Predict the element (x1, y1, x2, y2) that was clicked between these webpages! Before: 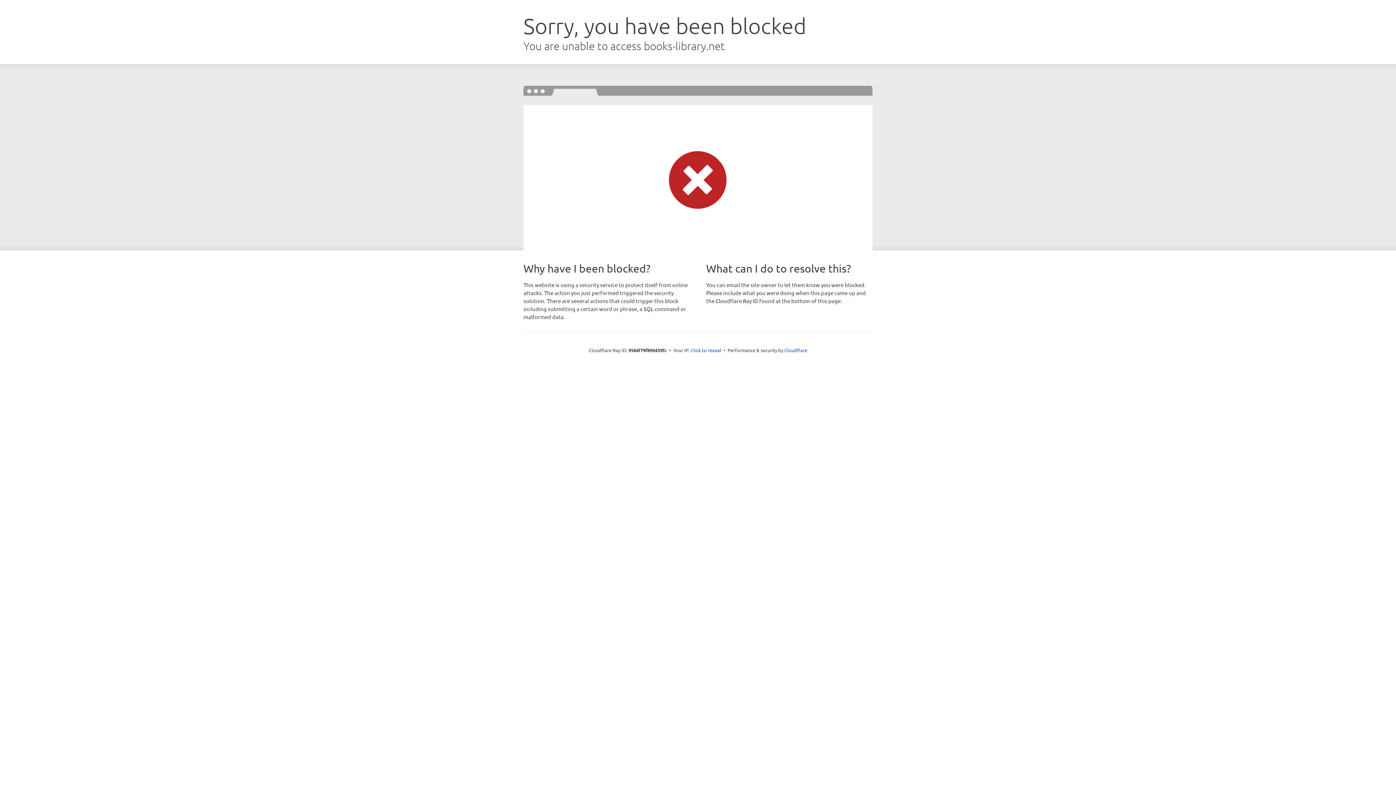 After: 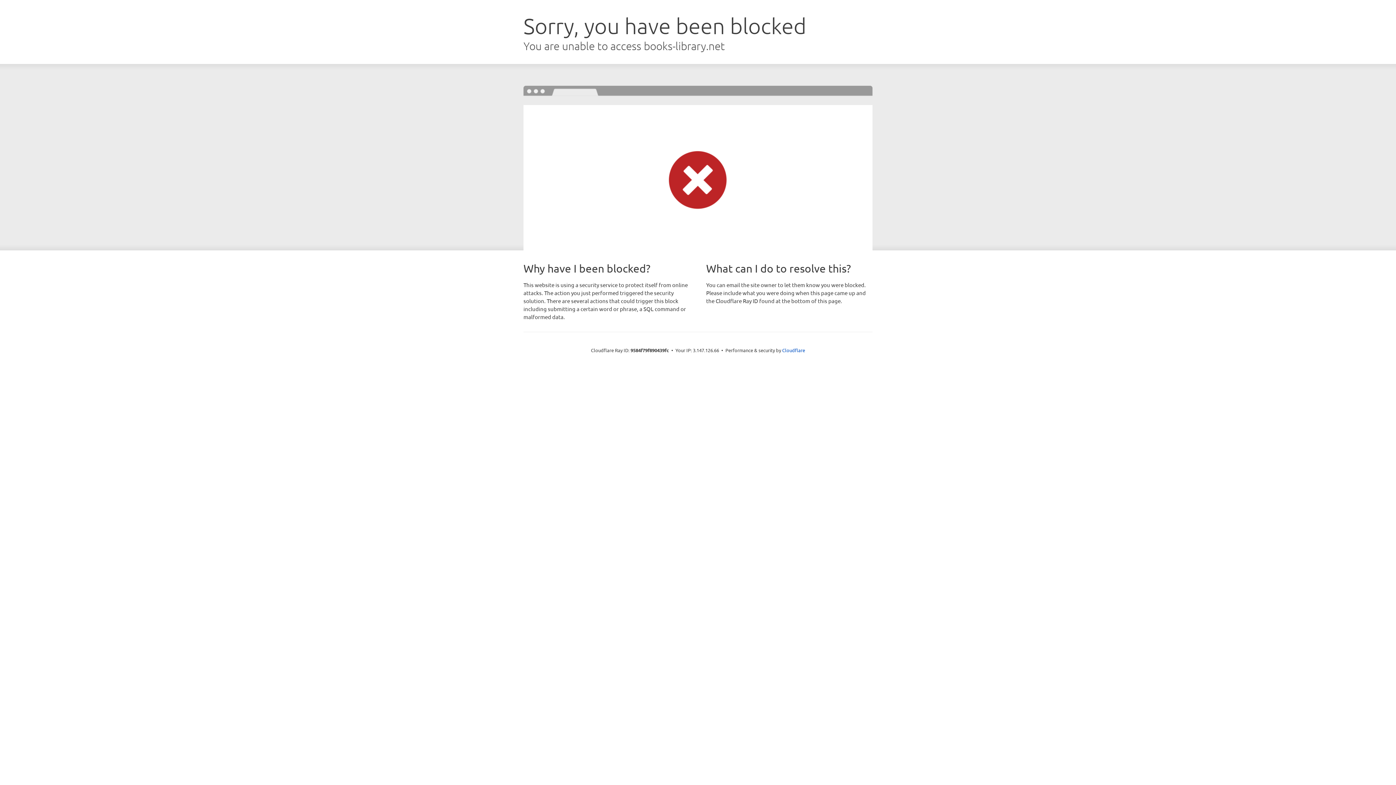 Action: label: Click to reveal bbox: (690, 346, 721, 353)